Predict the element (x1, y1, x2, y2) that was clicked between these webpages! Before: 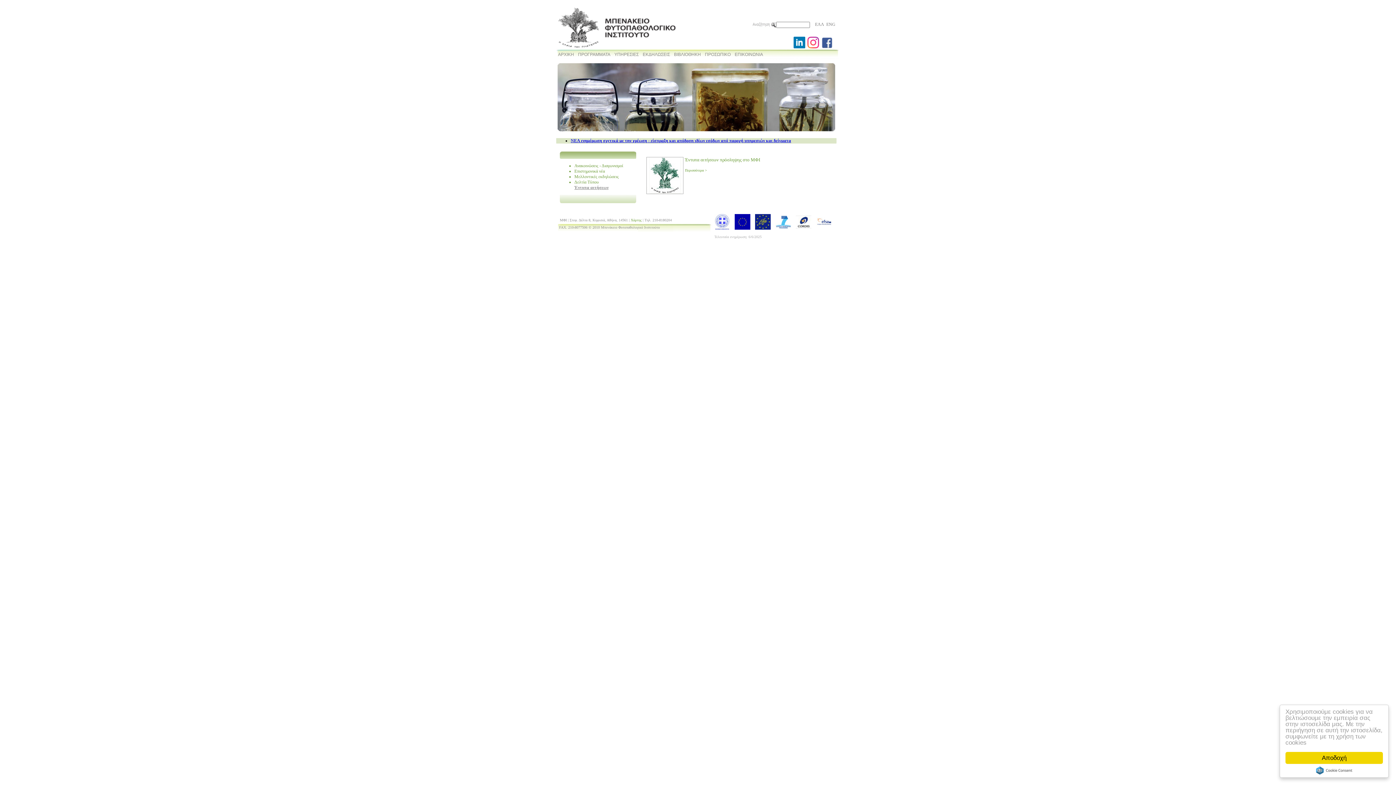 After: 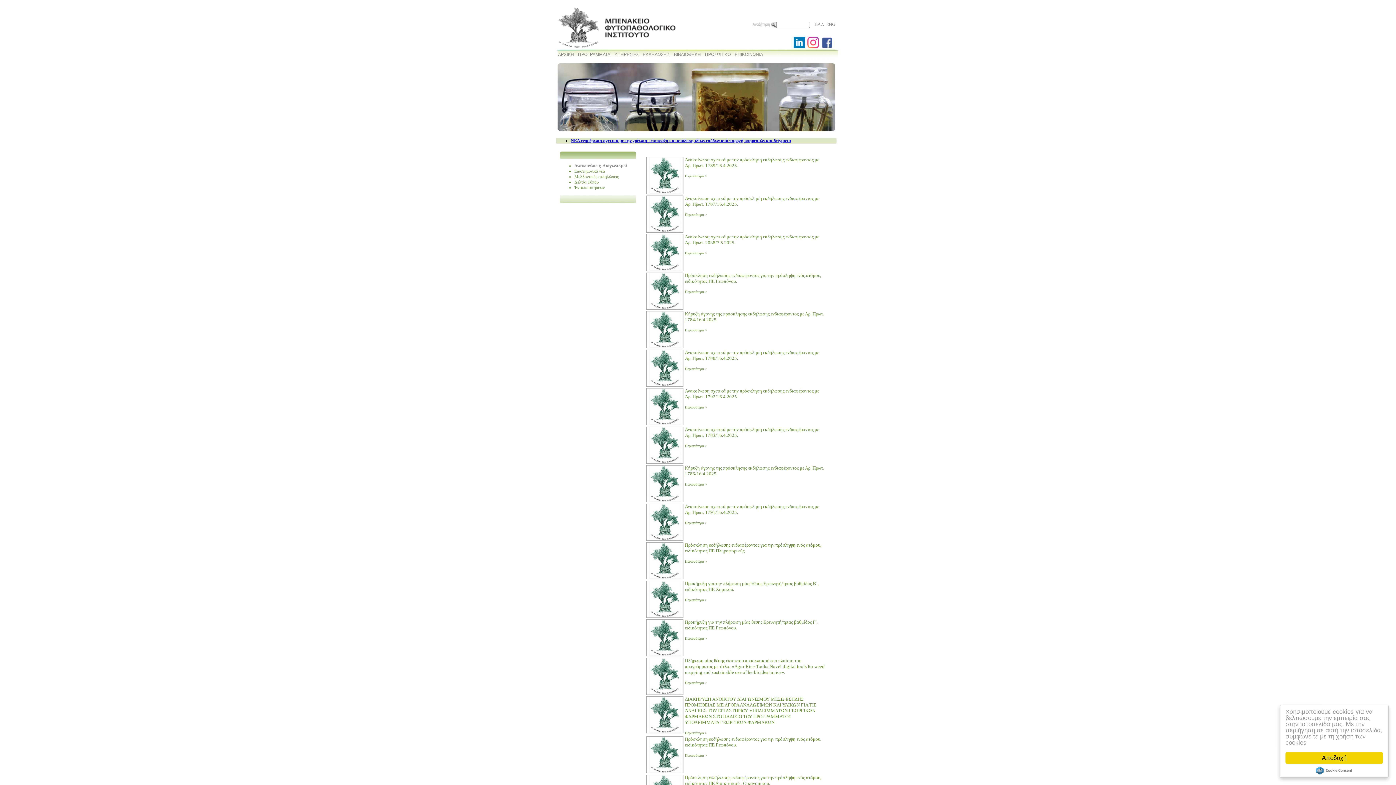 Action: bbox: (574, 163, 623, 168) label: Ανακοινώσεις - Διαγωνισμοί